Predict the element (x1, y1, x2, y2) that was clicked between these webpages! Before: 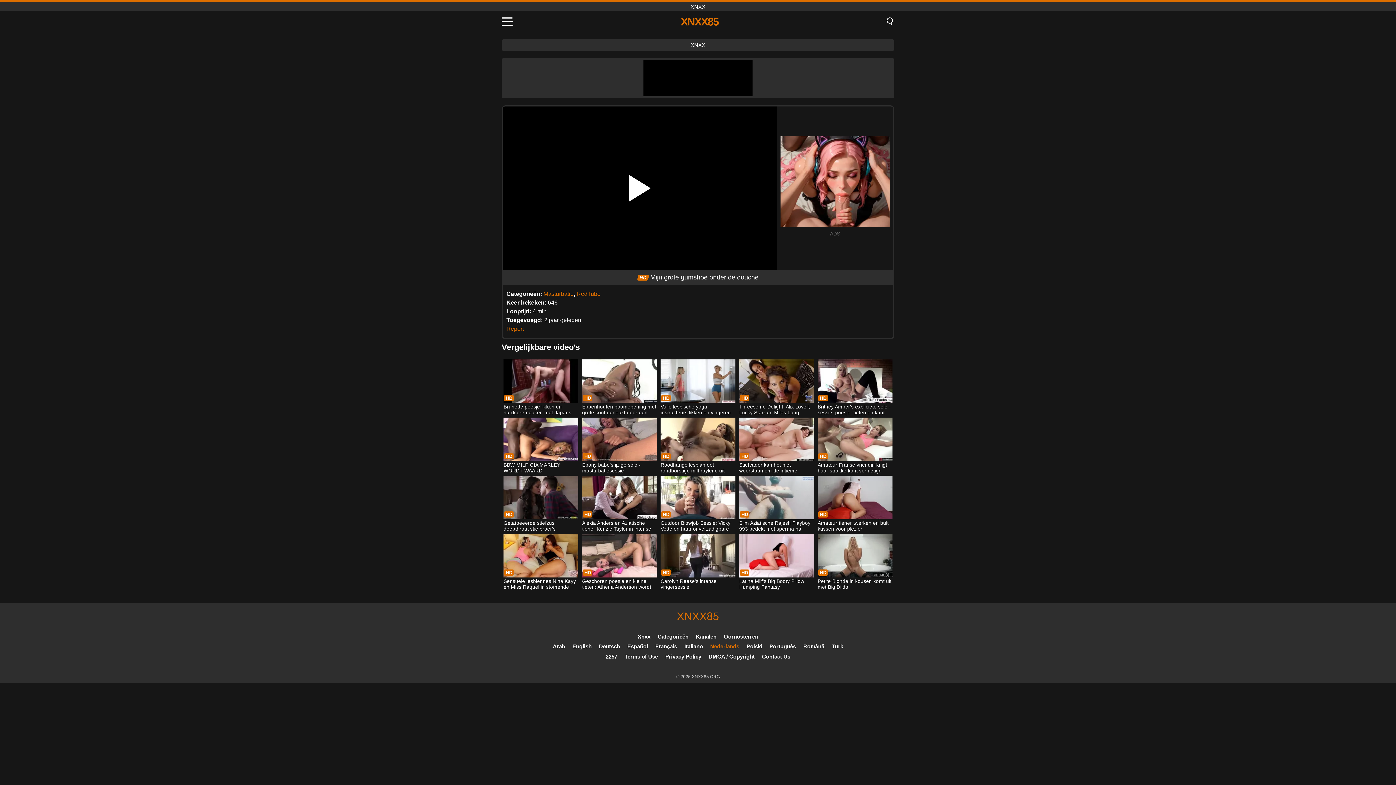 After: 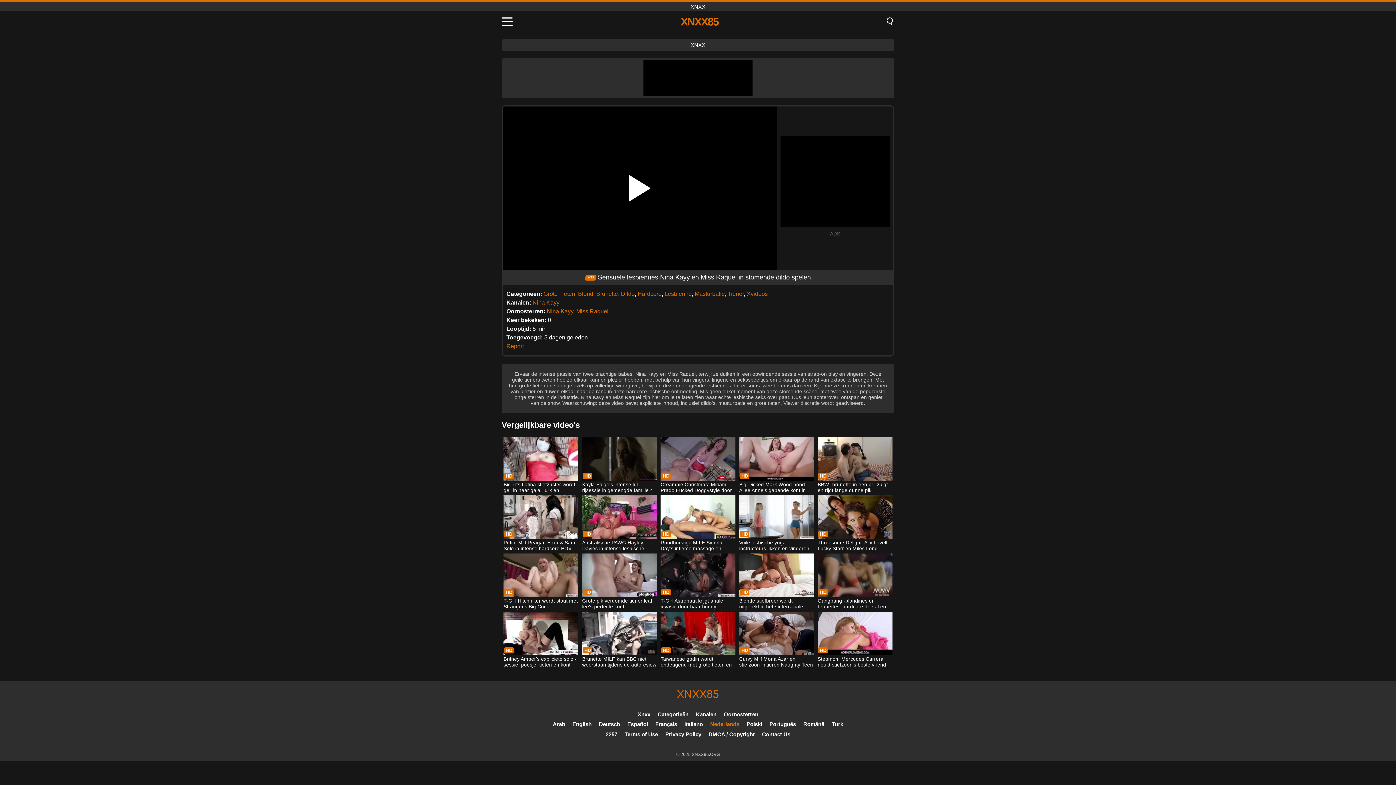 Action: label: Sensuele lesbiennes Nina Kayy en Miss Raquel in stomende dildo spelen bbox: (503, 534, 578, 591)